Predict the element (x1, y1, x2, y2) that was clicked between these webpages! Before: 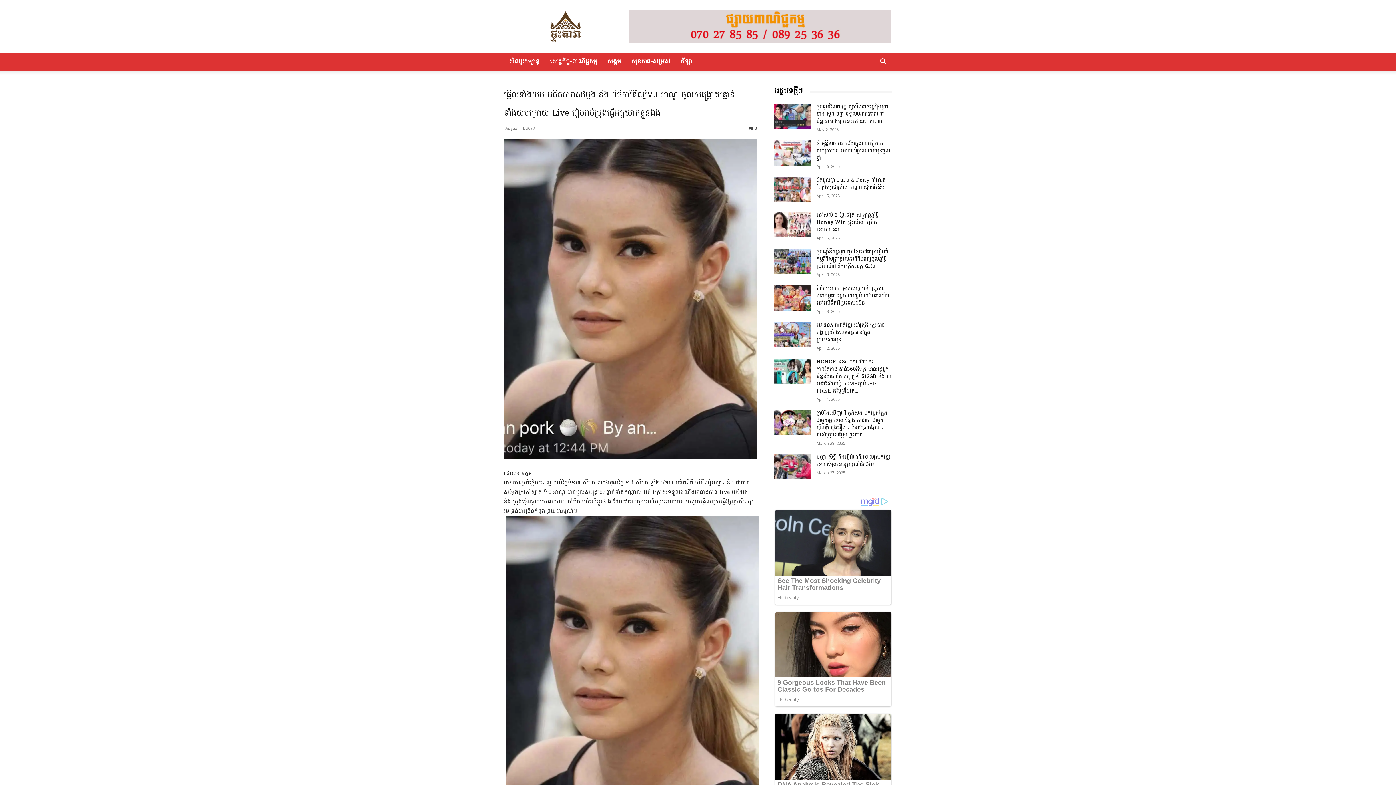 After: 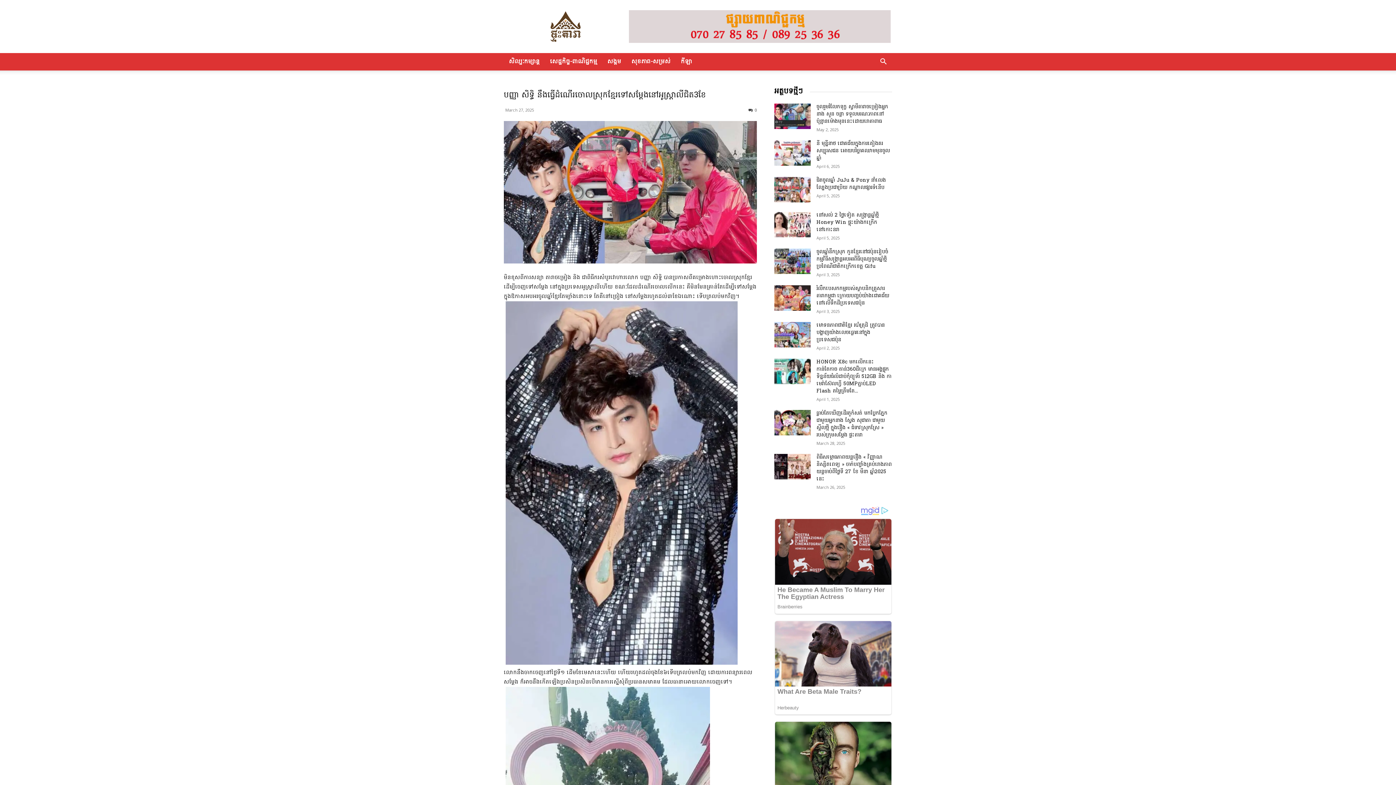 Action: bbox: (774, 454, 810, 479)